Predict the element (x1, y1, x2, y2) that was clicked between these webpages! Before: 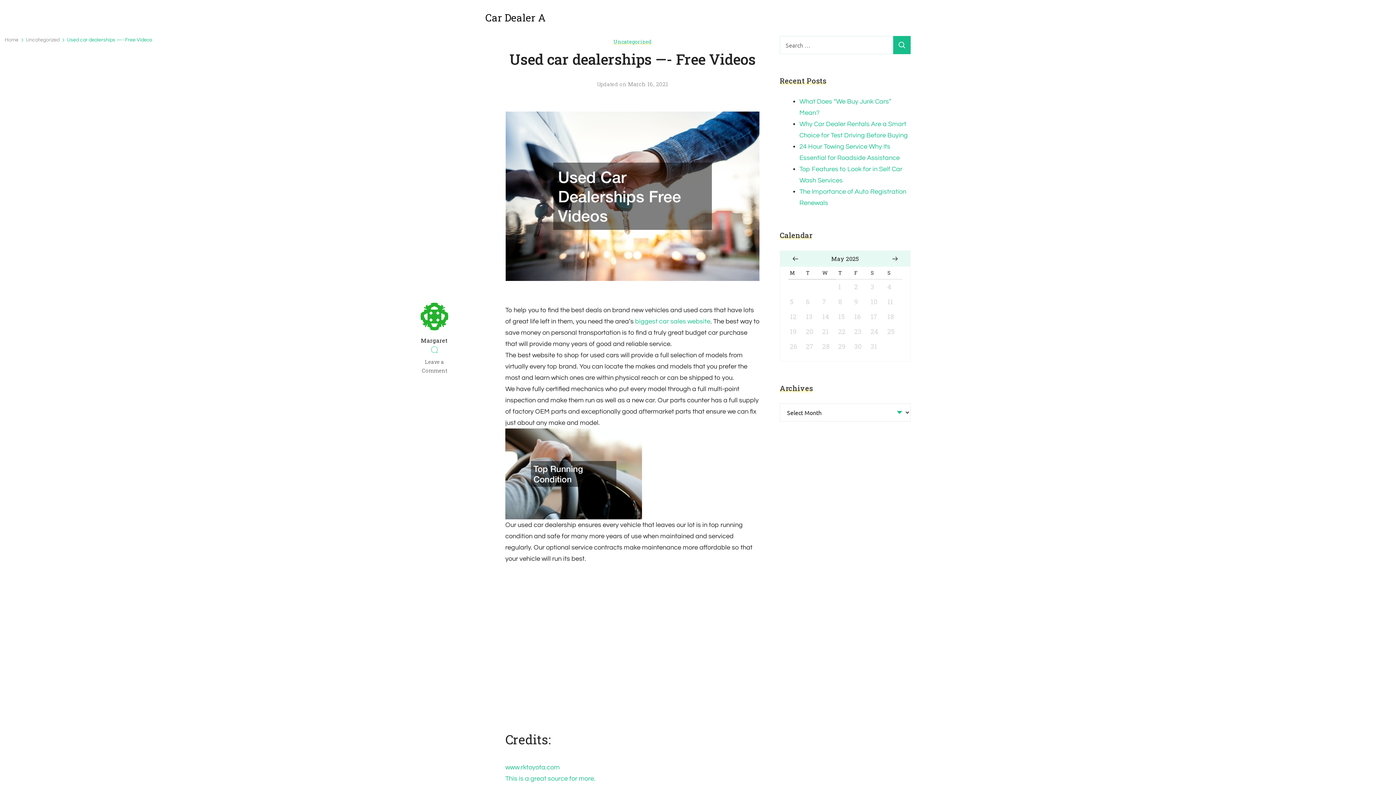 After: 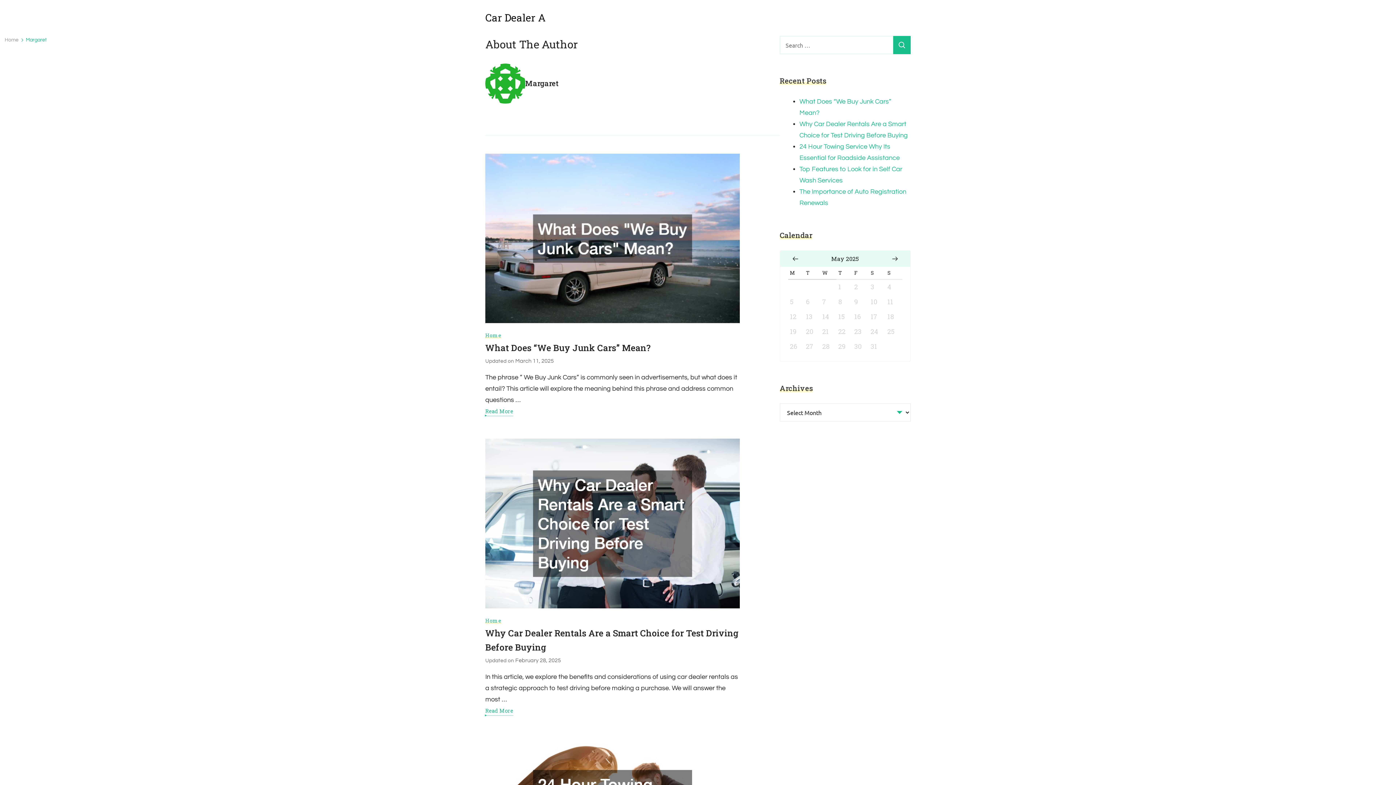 Action: bbox: (421, 335, 448, 345) label: Margaret